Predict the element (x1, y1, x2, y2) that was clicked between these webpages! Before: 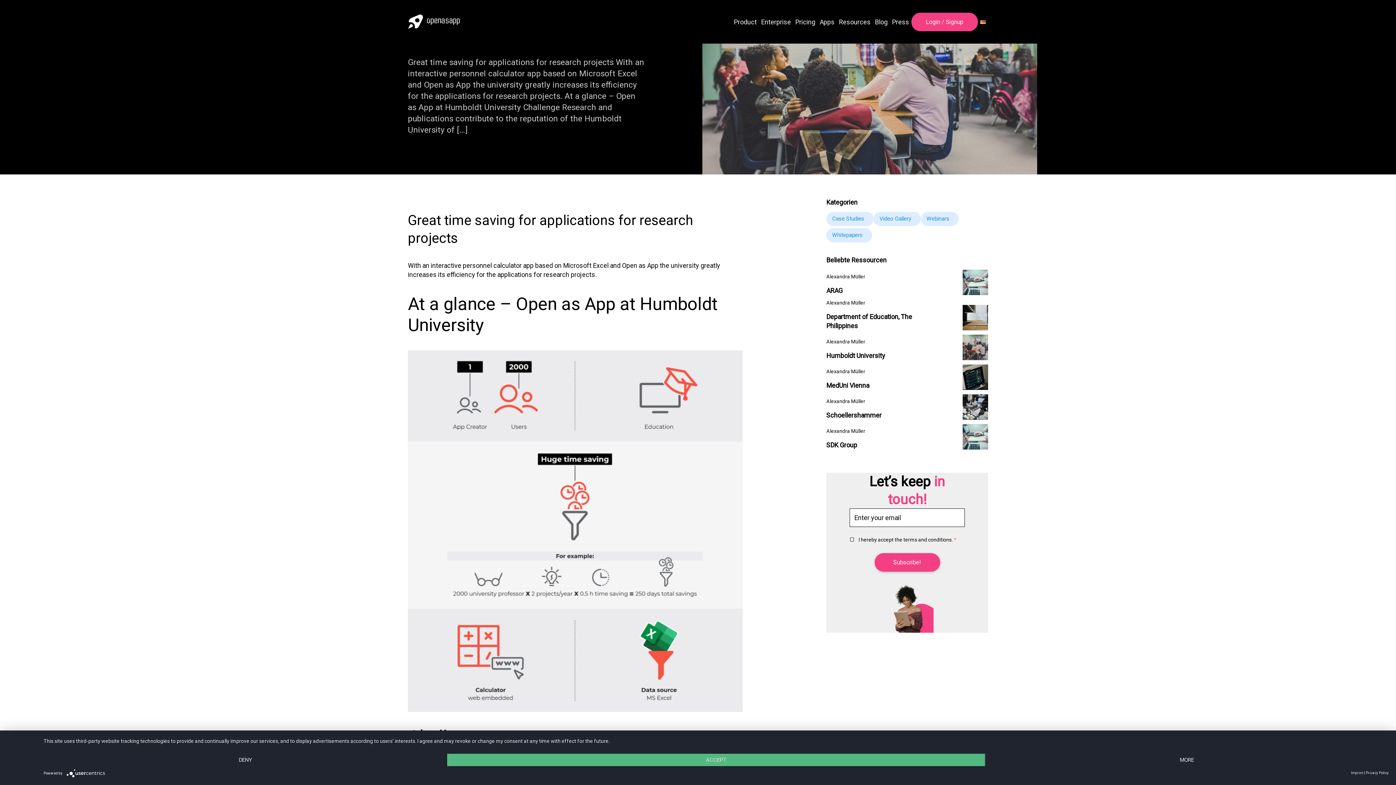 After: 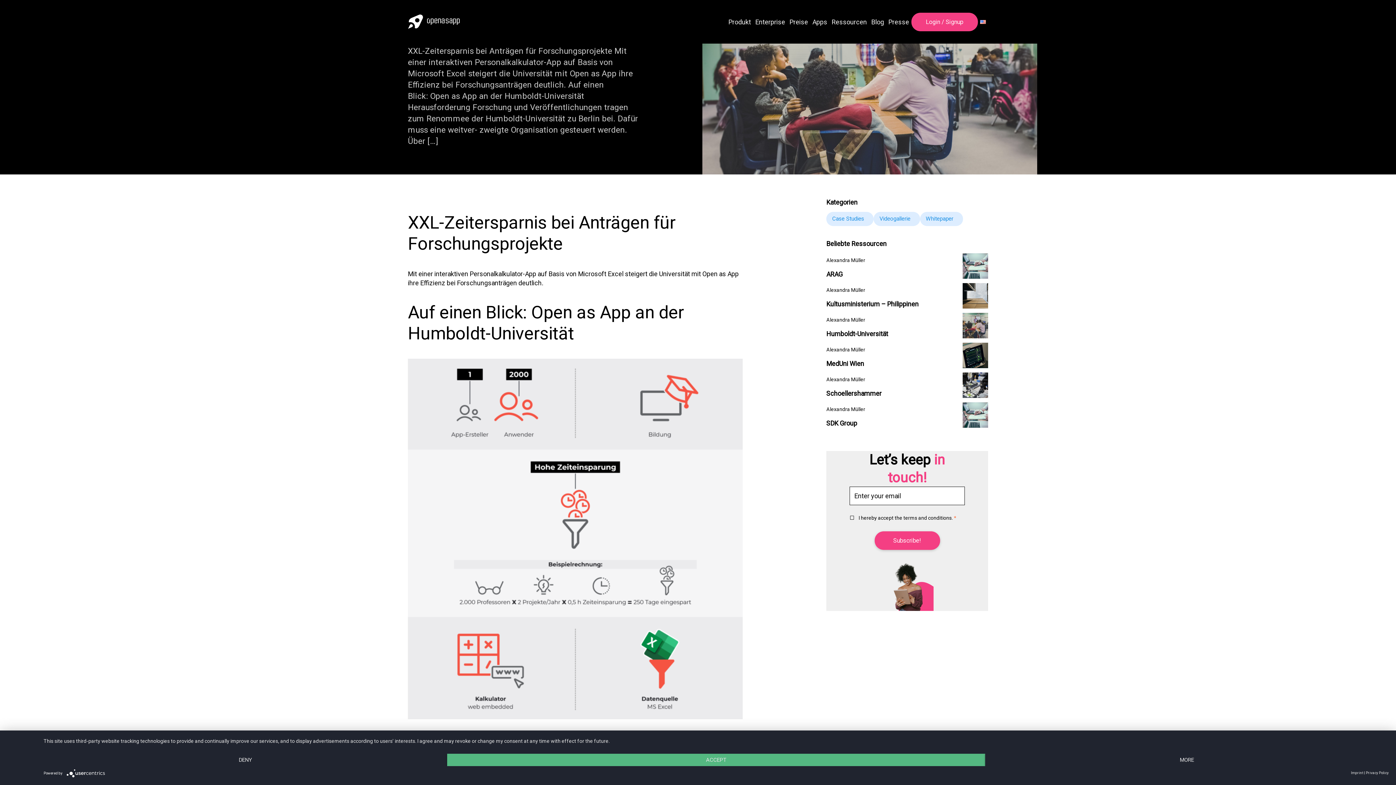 Action: bbox: (978, 17, 988, 26)